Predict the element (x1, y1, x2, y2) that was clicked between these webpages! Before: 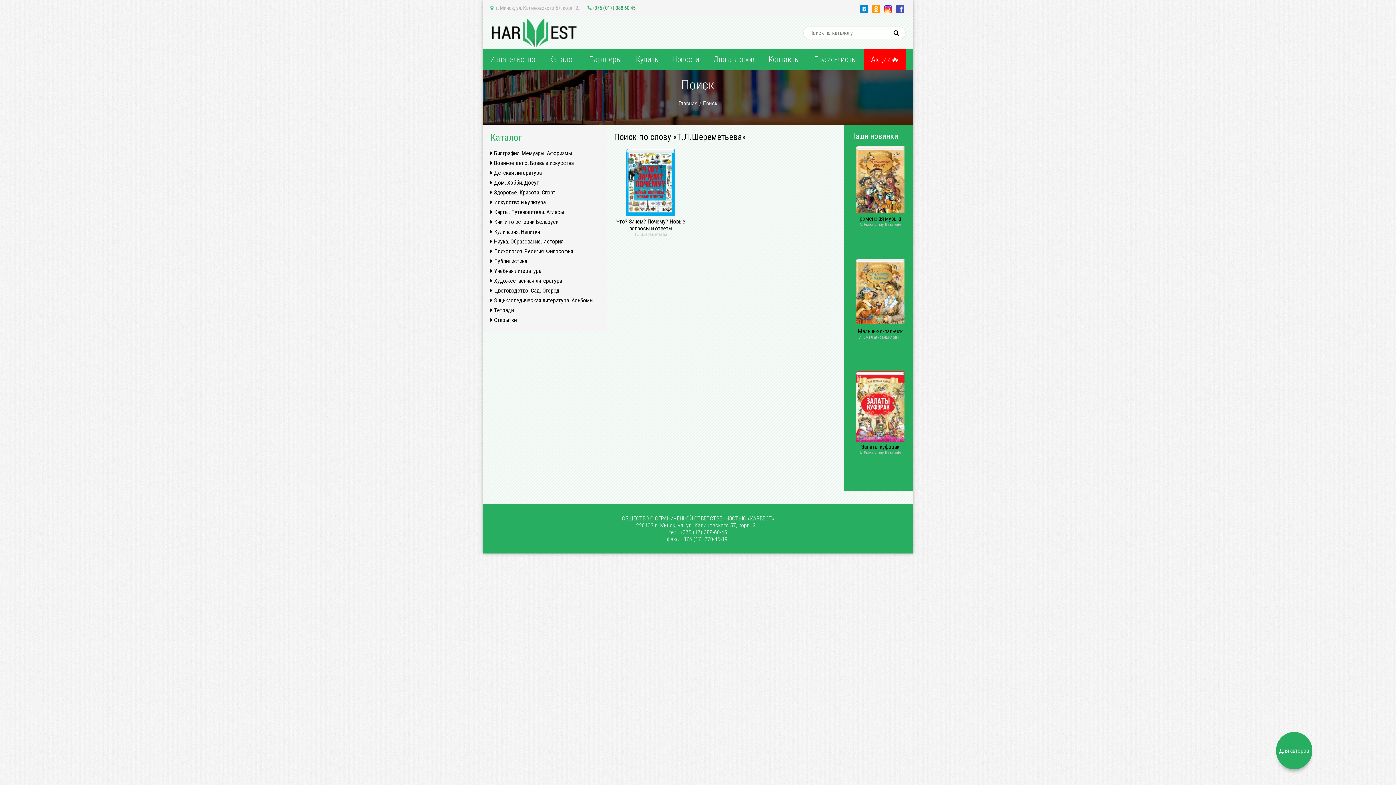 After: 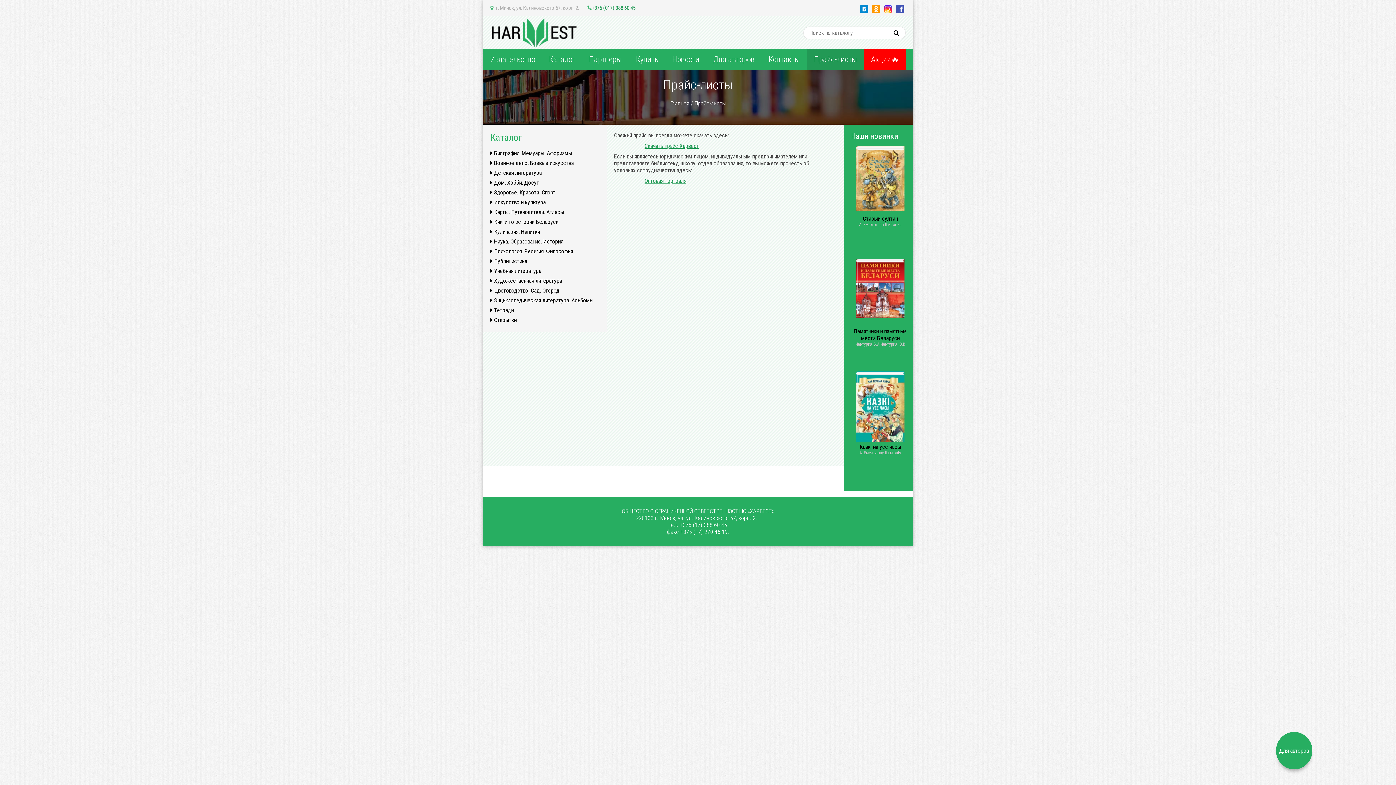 Action: bbox: (807, 49, 864, 70) label: Прайс-листы